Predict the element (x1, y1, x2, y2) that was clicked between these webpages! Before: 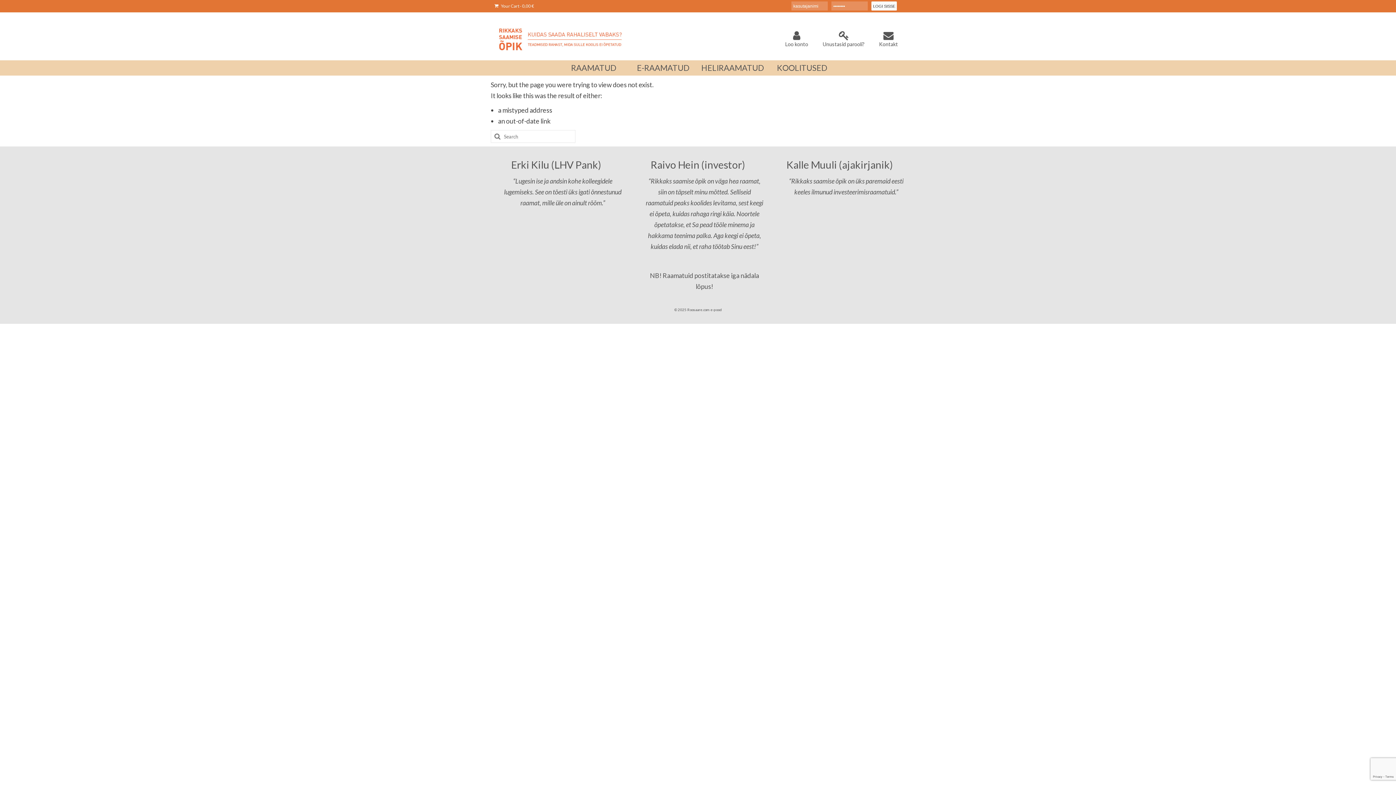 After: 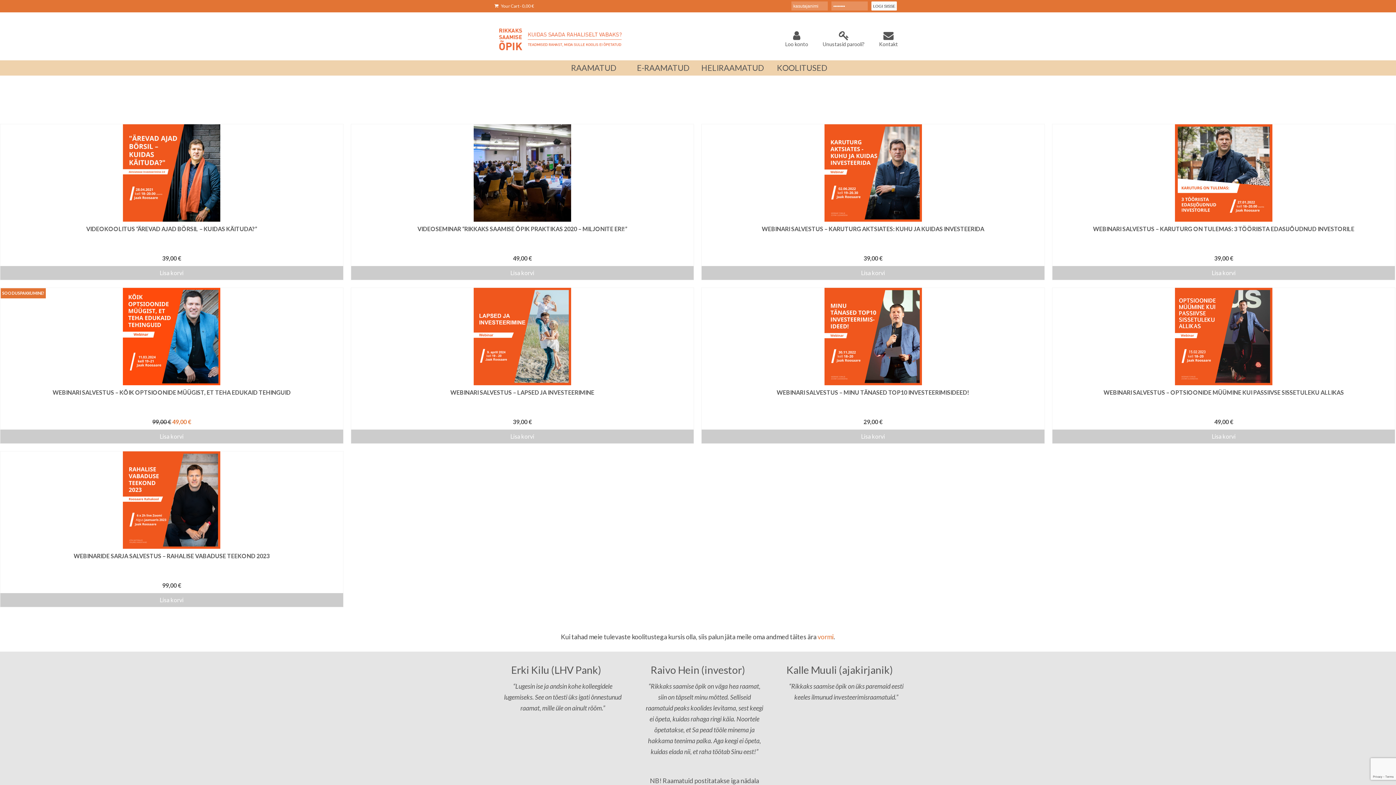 Action: label: KOOLITUSED bbox: (768, 60, 836, 75)